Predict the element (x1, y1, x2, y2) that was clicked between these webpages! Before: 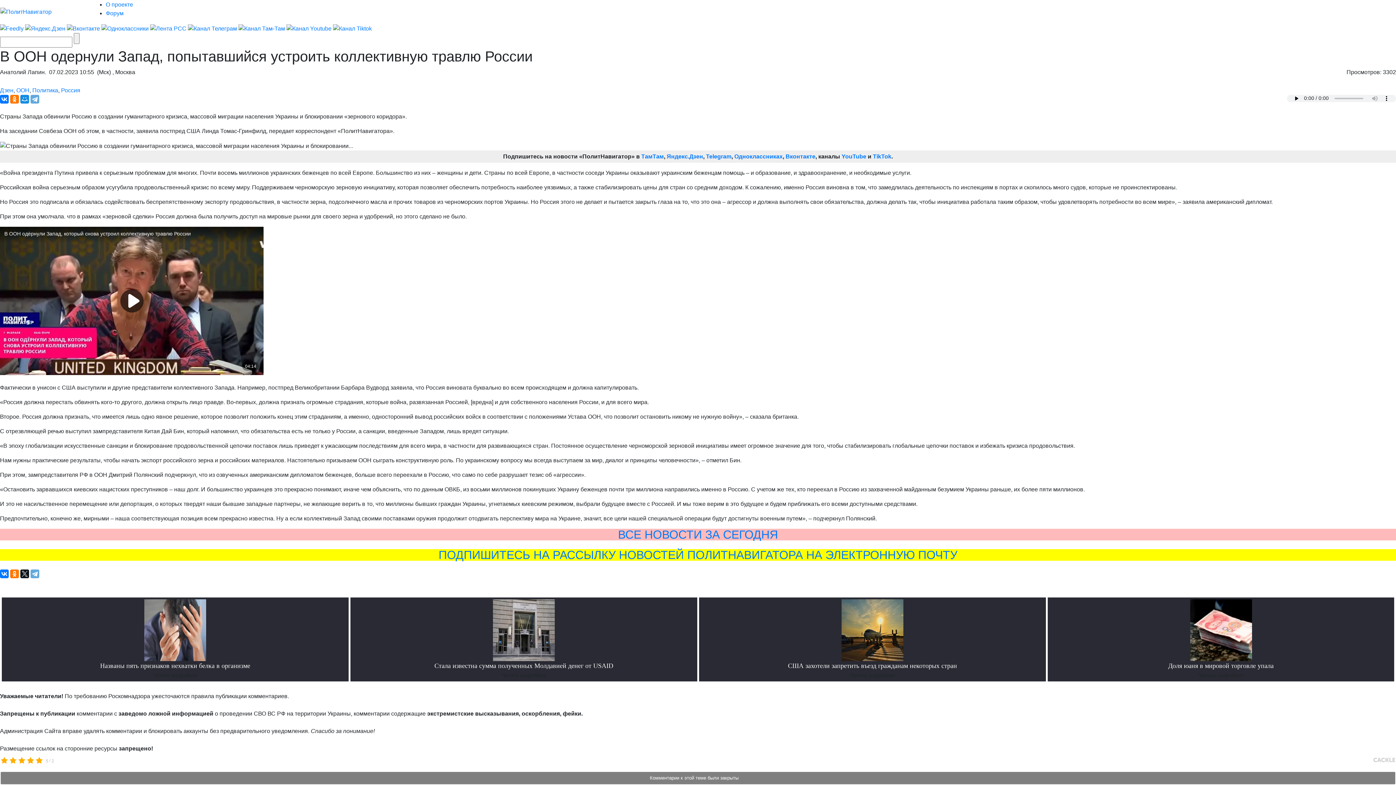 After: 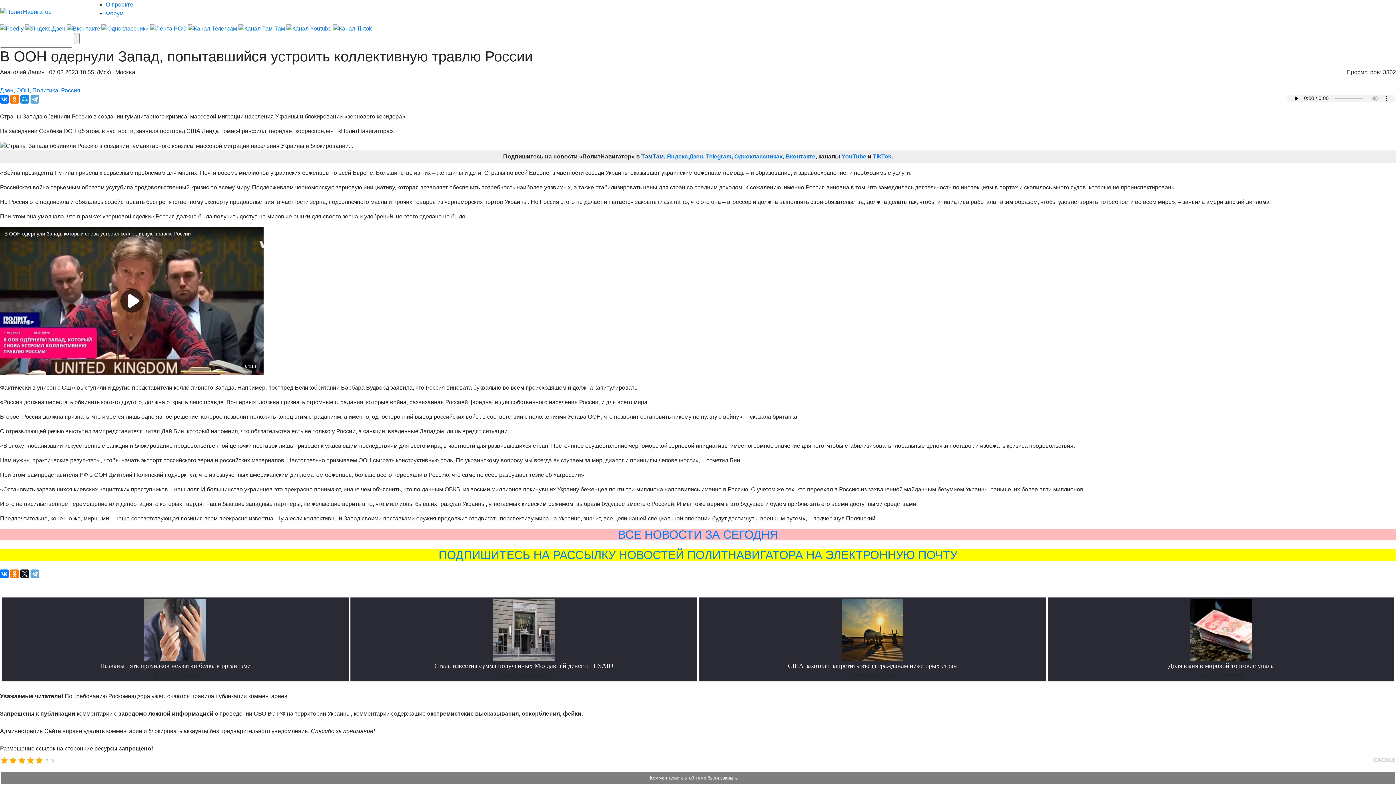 Action: label: ТамТам bbox: (641, 153, 664, 159)